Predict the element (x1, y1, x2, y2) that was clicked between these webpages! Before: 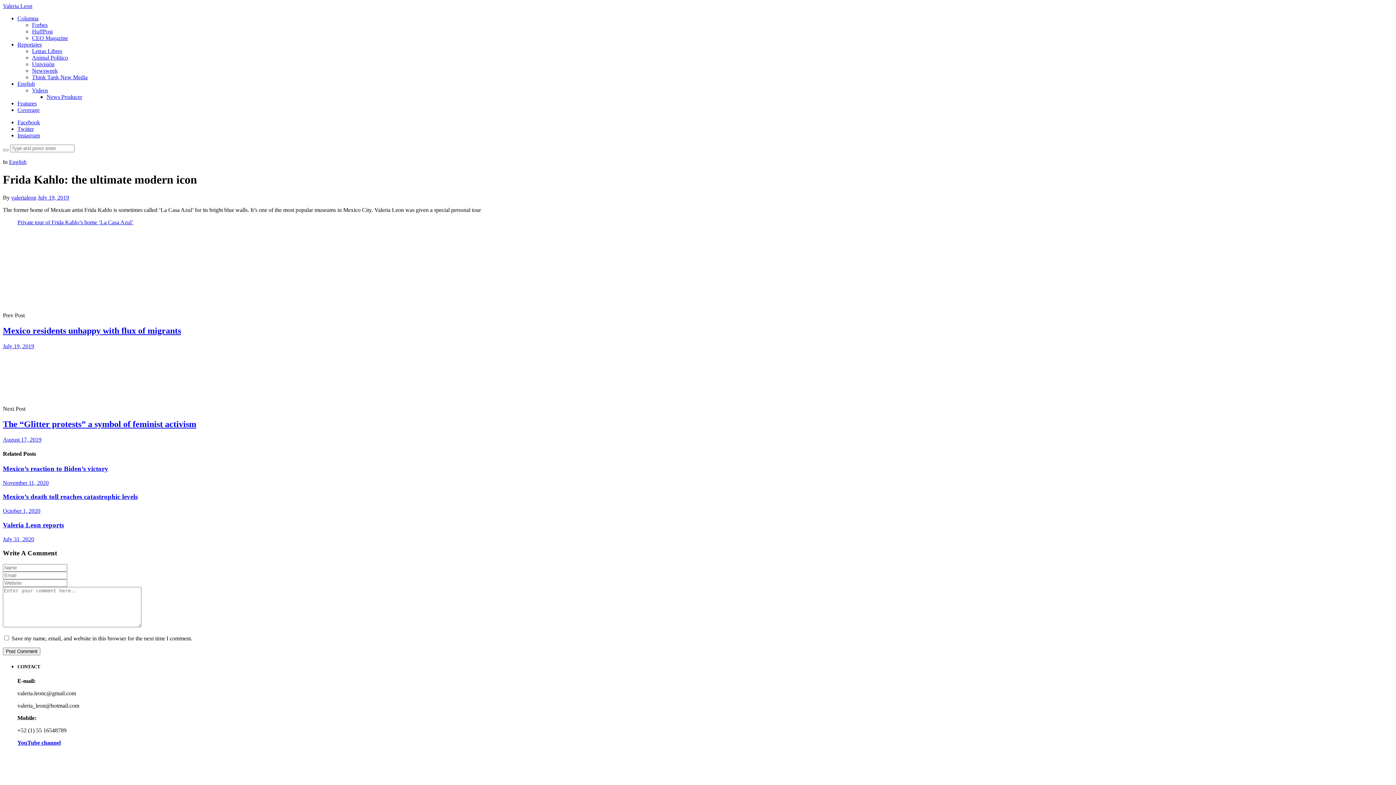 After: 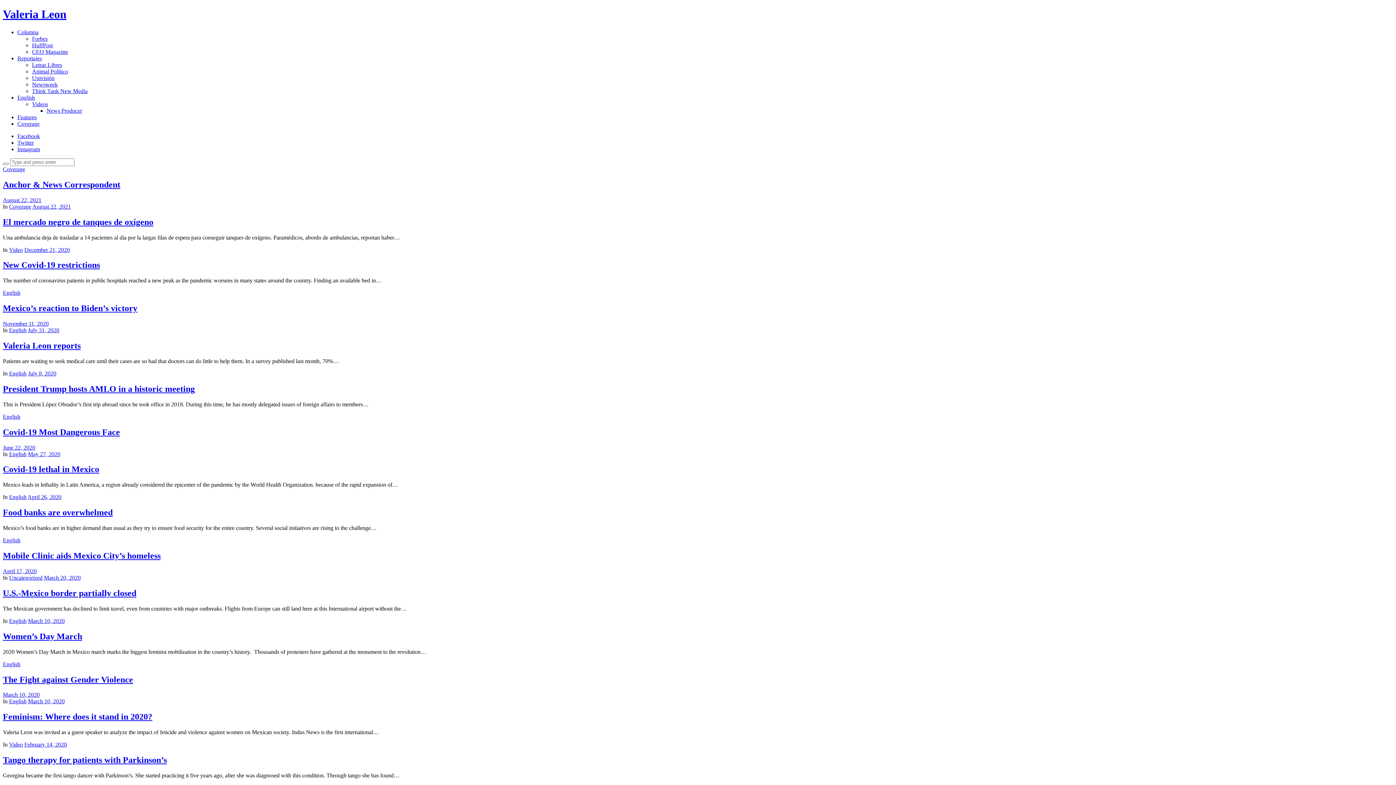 Action: bbox: (2, 2, 32, 9) label: Valeria Leon